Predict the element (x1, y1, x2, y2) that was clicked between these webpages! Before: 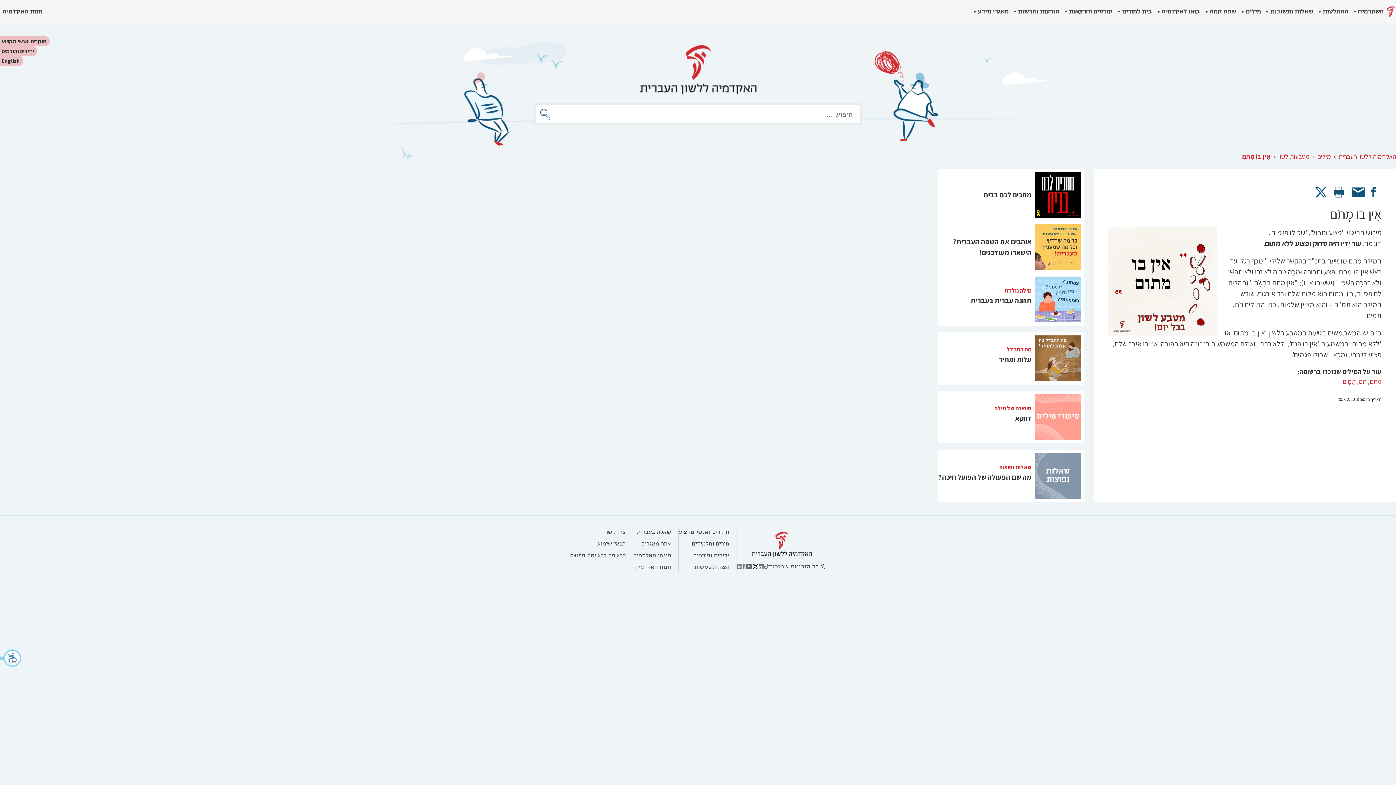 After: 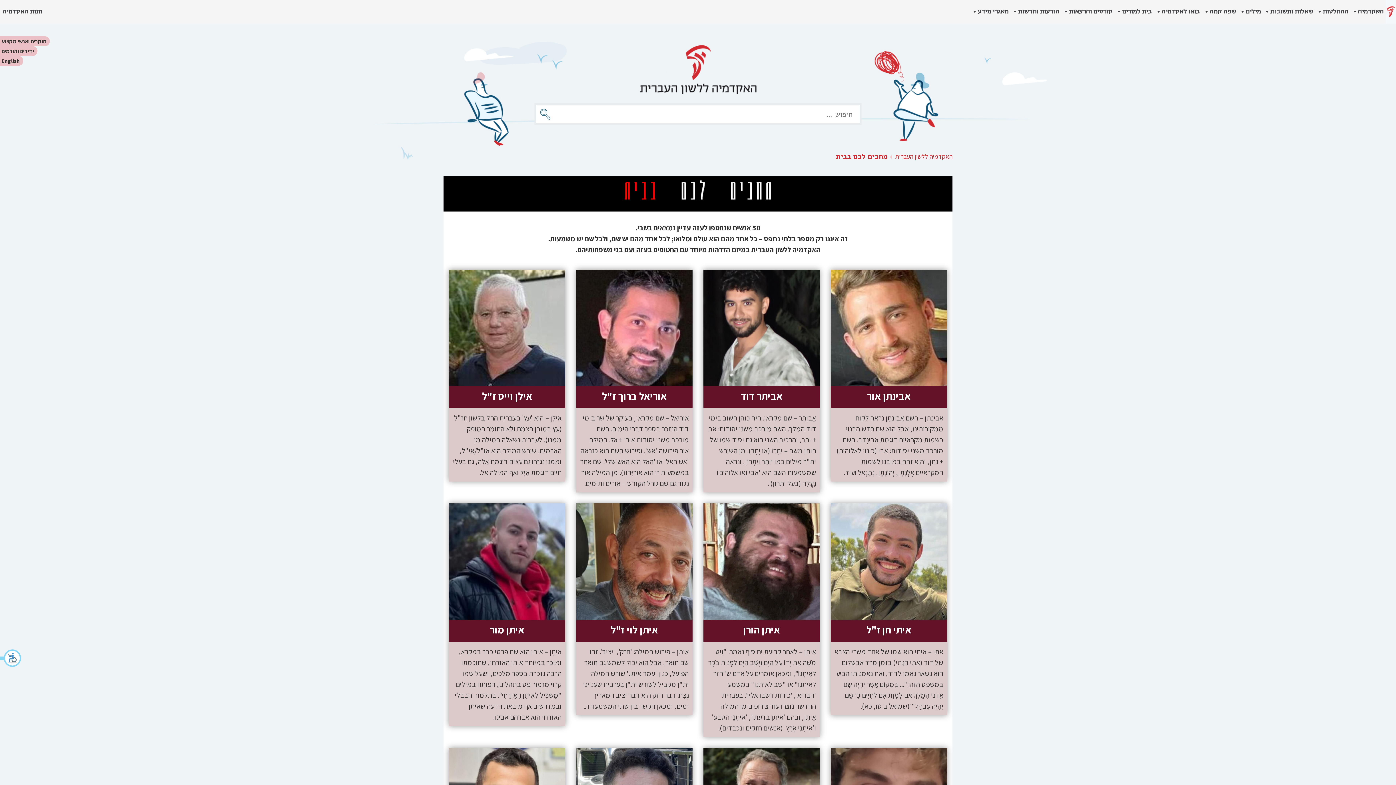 Action: label: מחכים לכם בבית bbox: (983, 189, 1031, 200)